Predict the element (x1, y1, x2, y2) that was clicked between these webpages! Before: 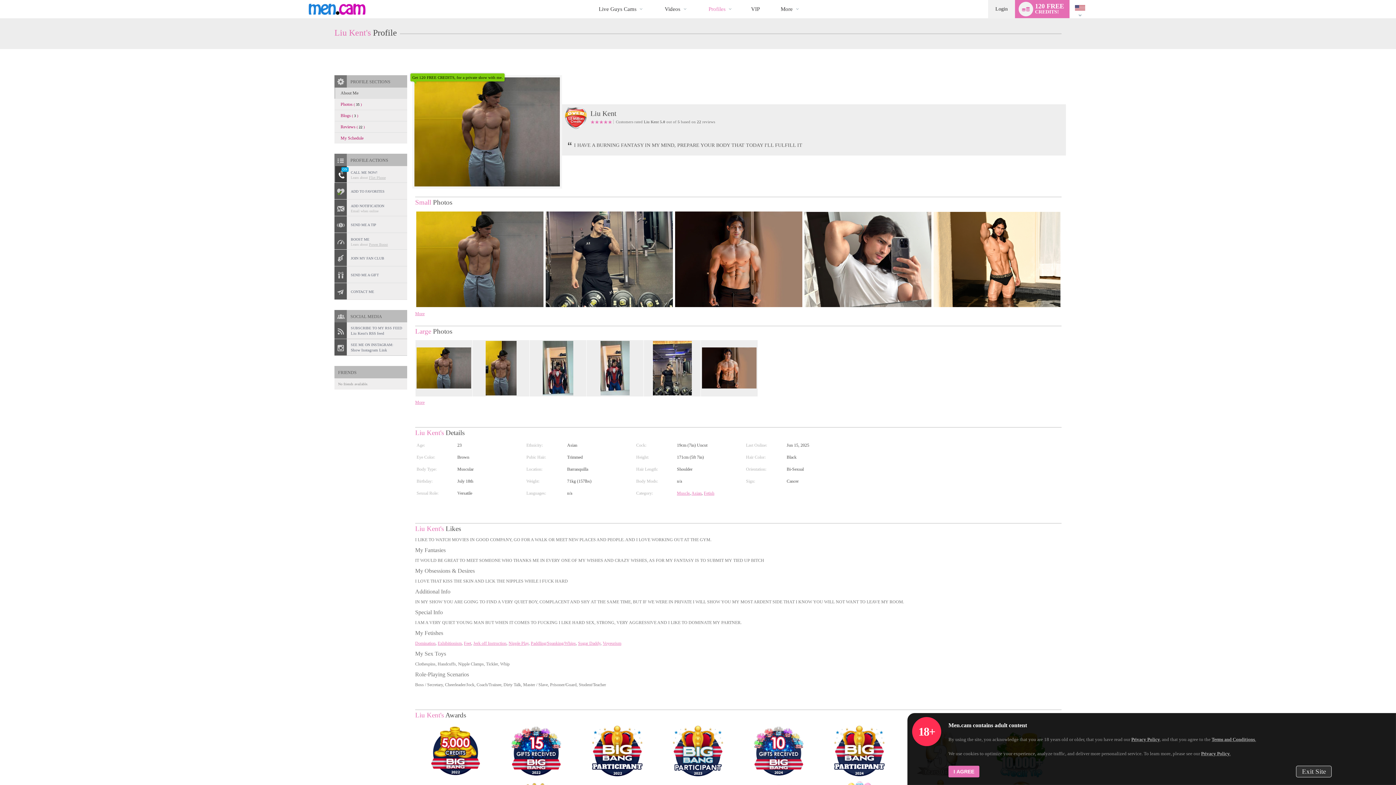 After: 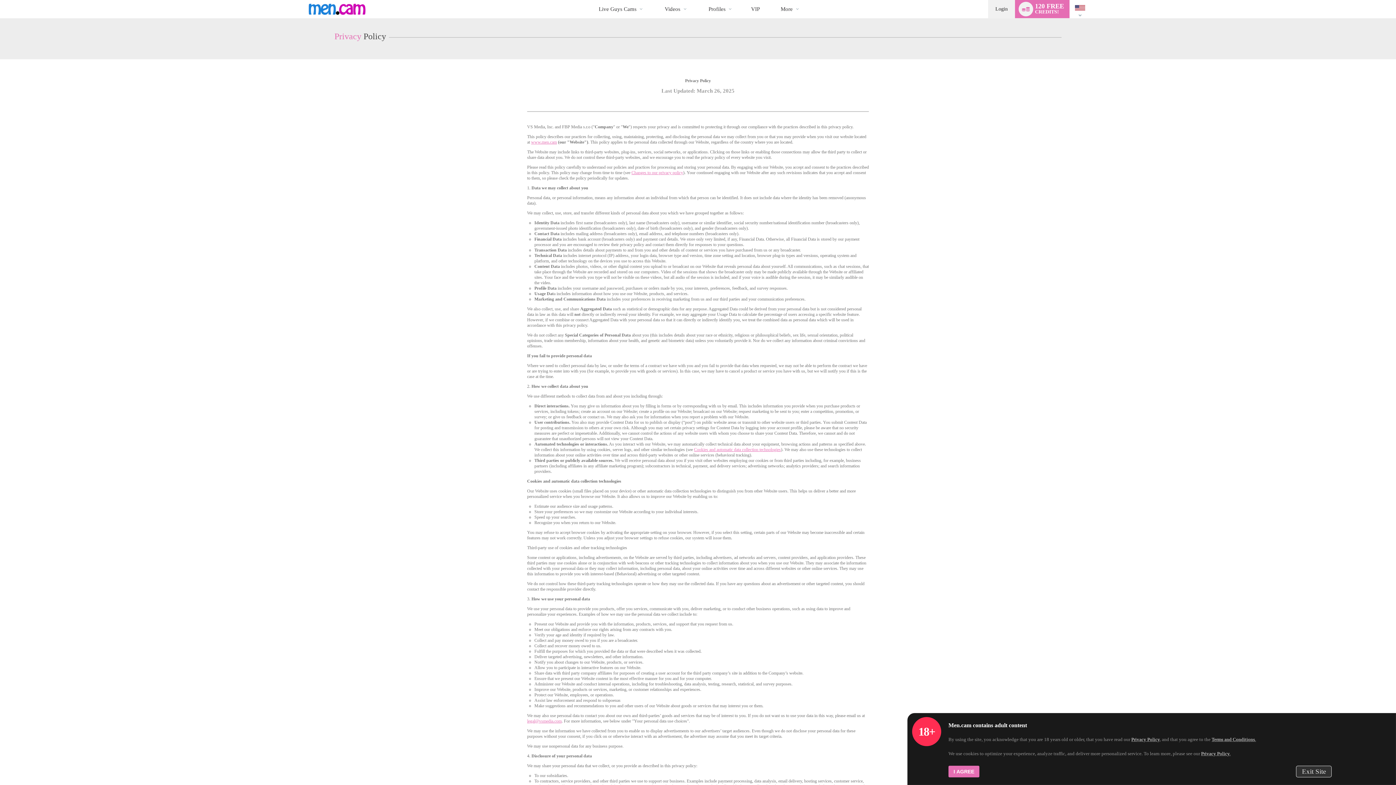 Action: label: Privacy Policy bbox: (1131, 737, 1160, 742)